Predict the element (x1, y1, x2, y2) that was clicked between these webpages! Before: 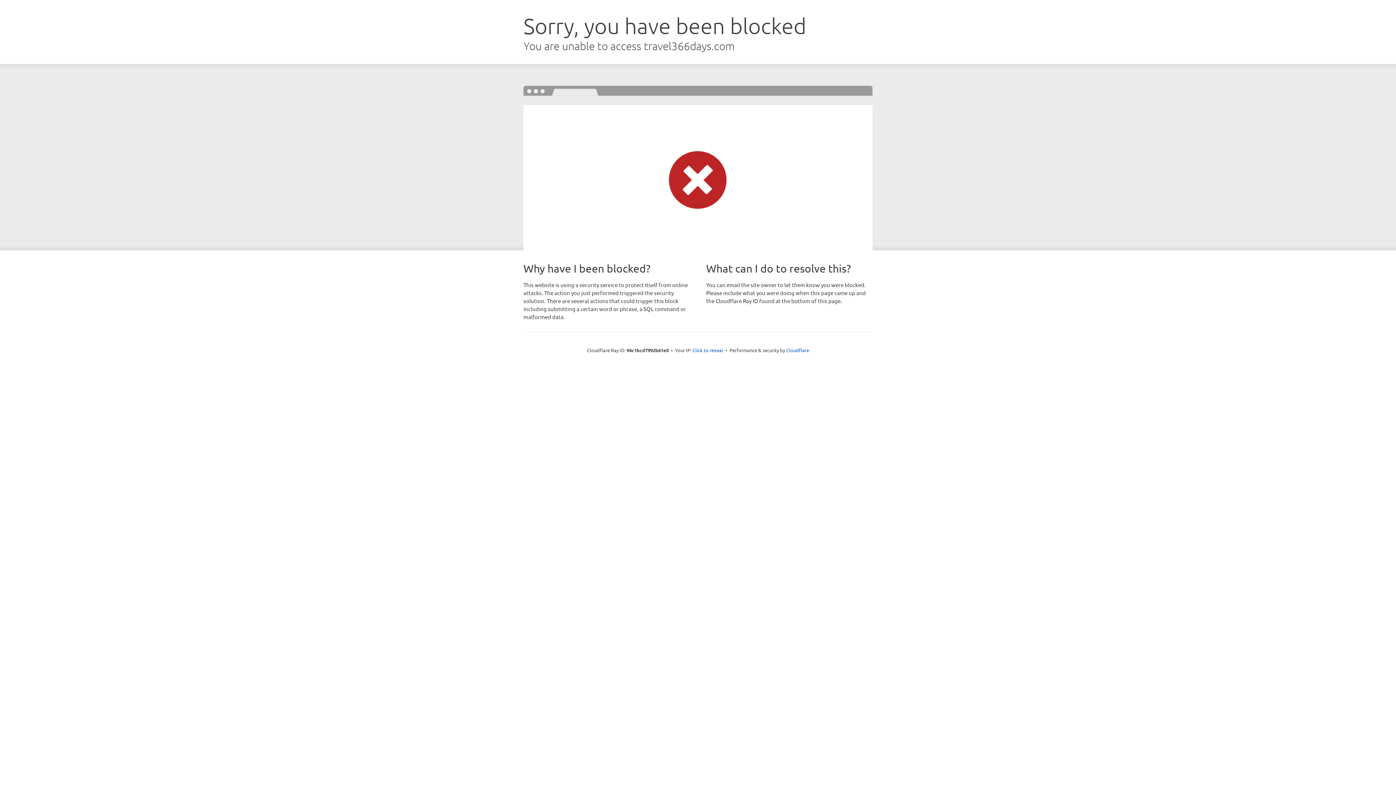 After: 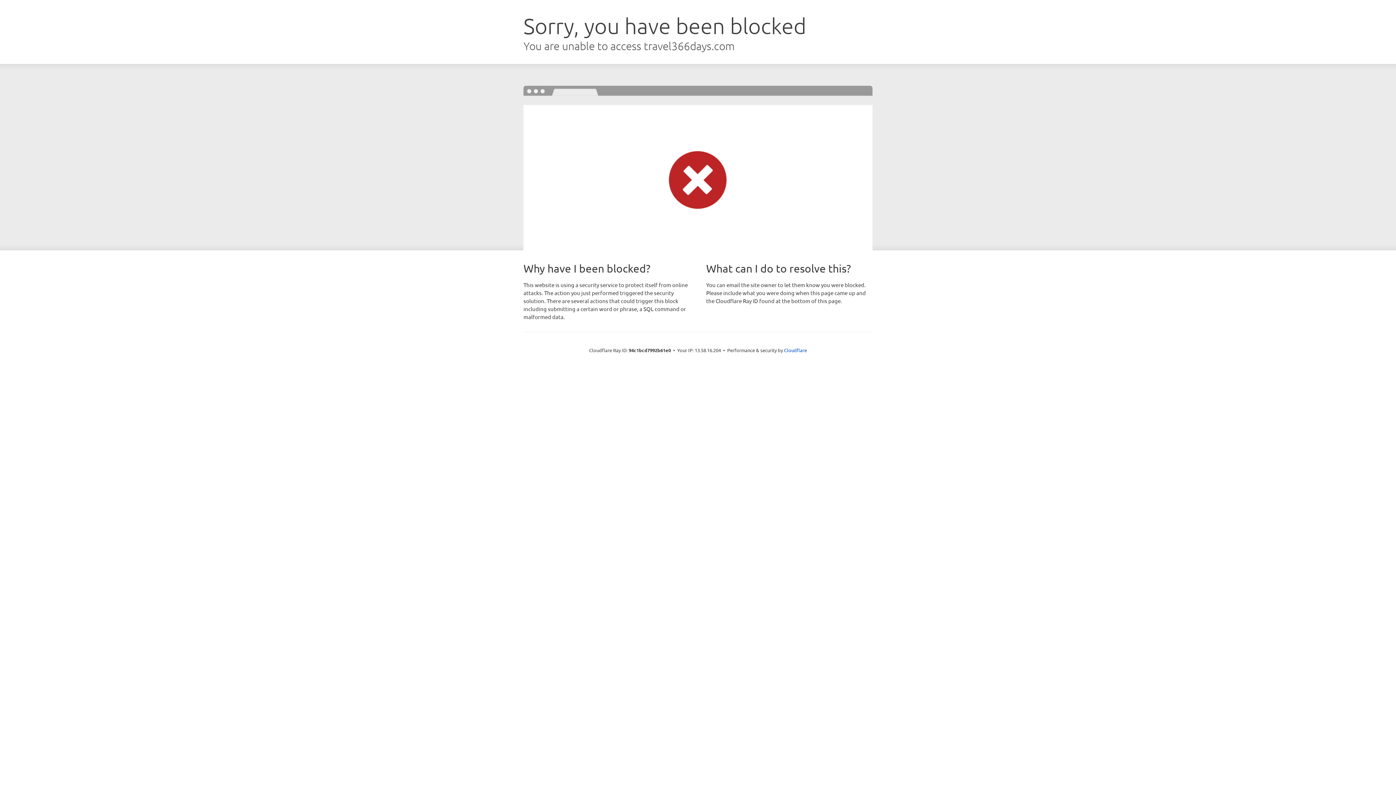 Action: label: Click to reveal bbox: (692, 346, 723, 353)